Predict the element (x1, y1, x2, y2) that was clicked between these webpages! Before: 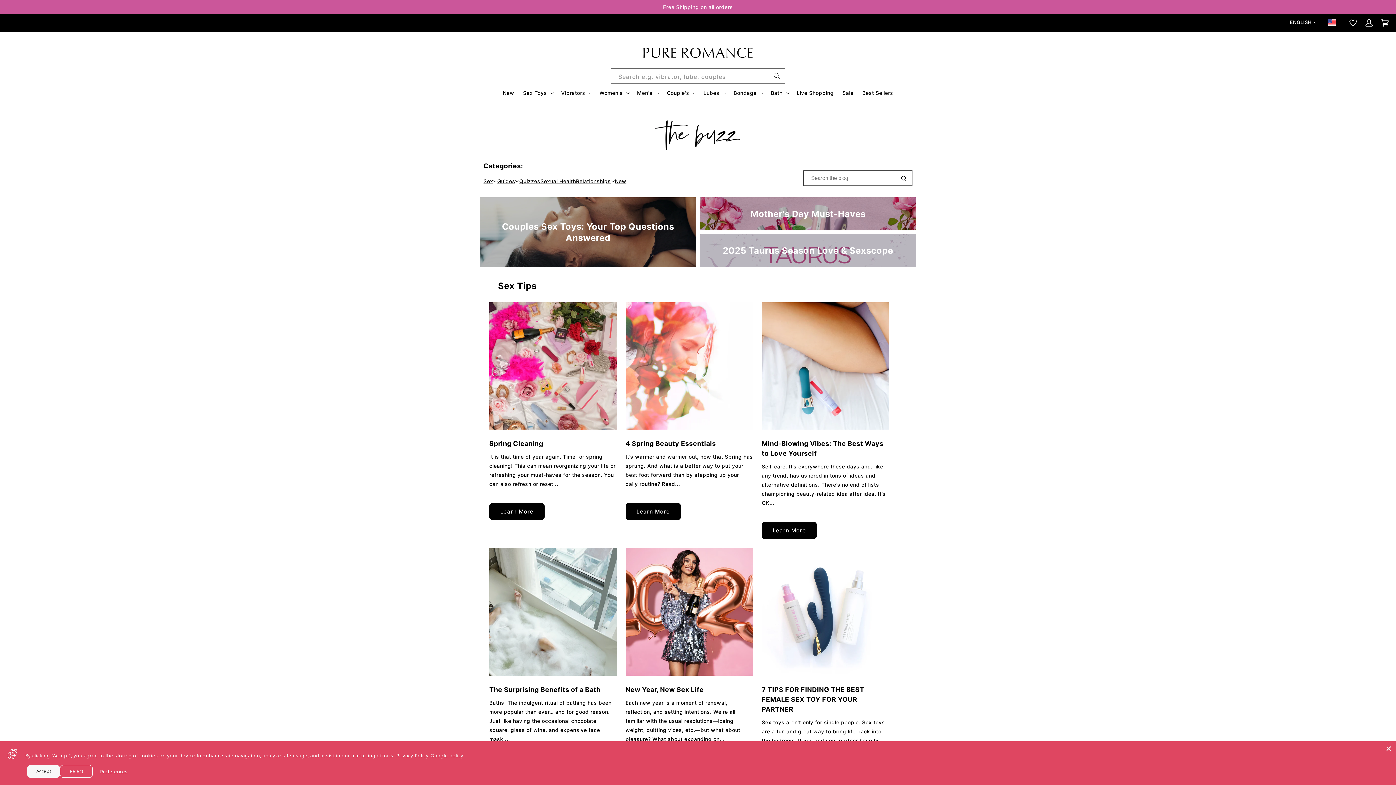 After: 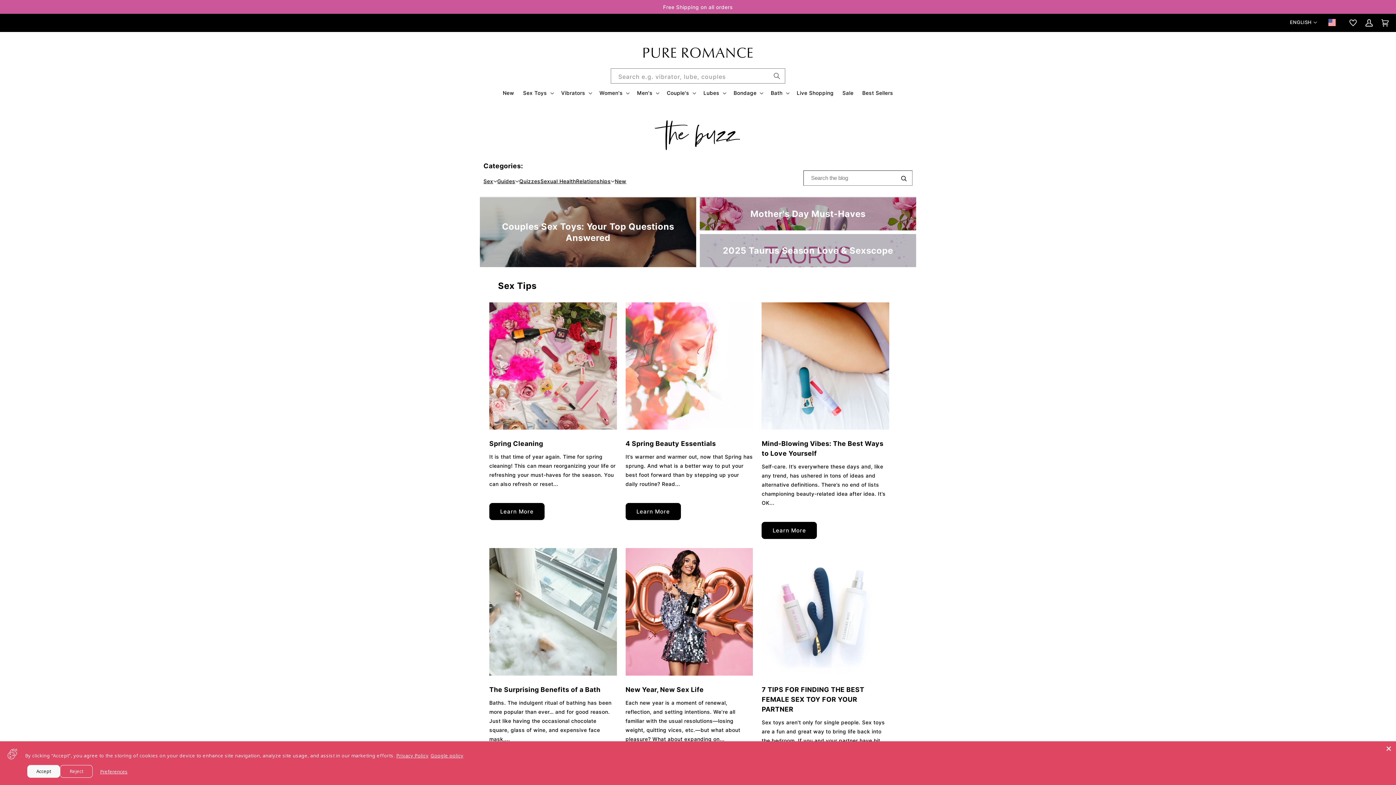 Action: bbox: (396, 752, 428, 759) label: Privacy Policy